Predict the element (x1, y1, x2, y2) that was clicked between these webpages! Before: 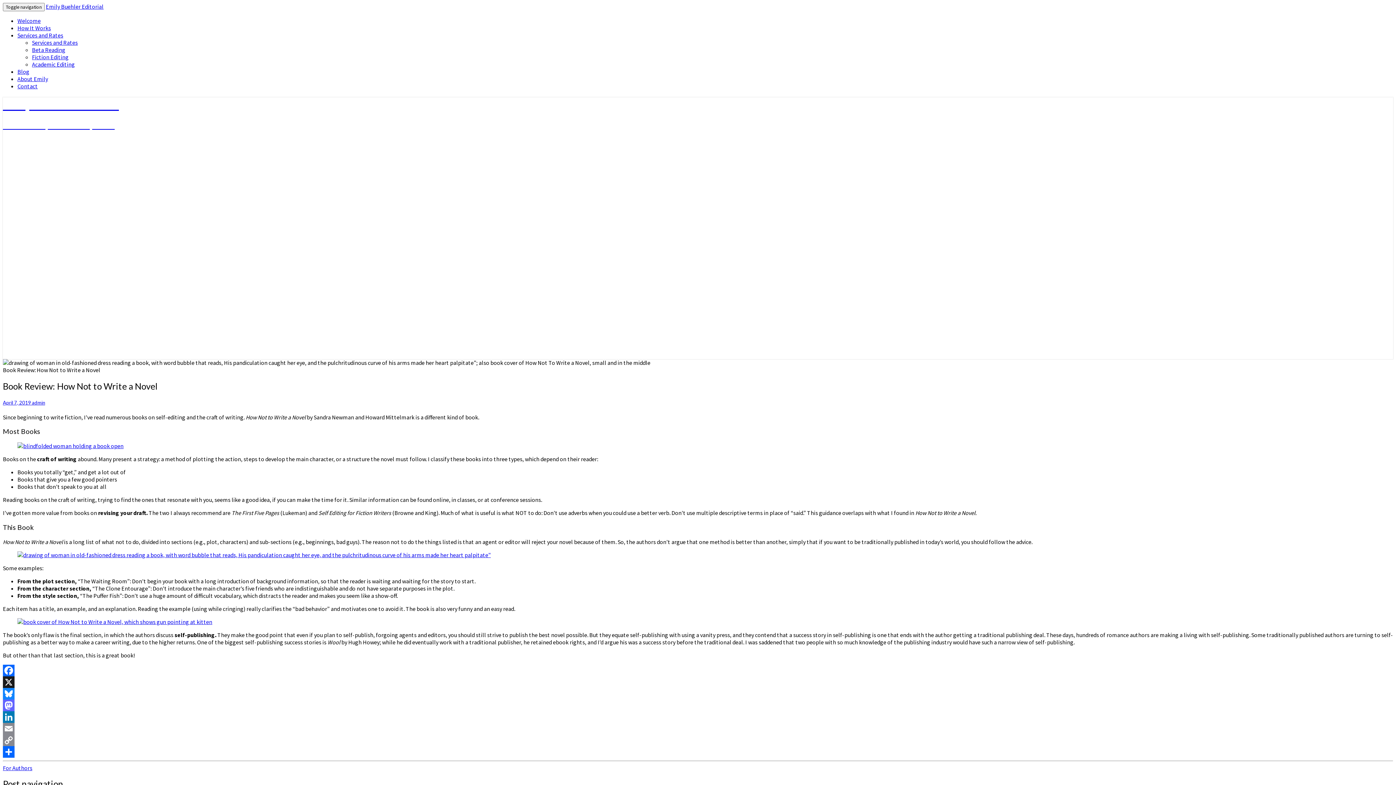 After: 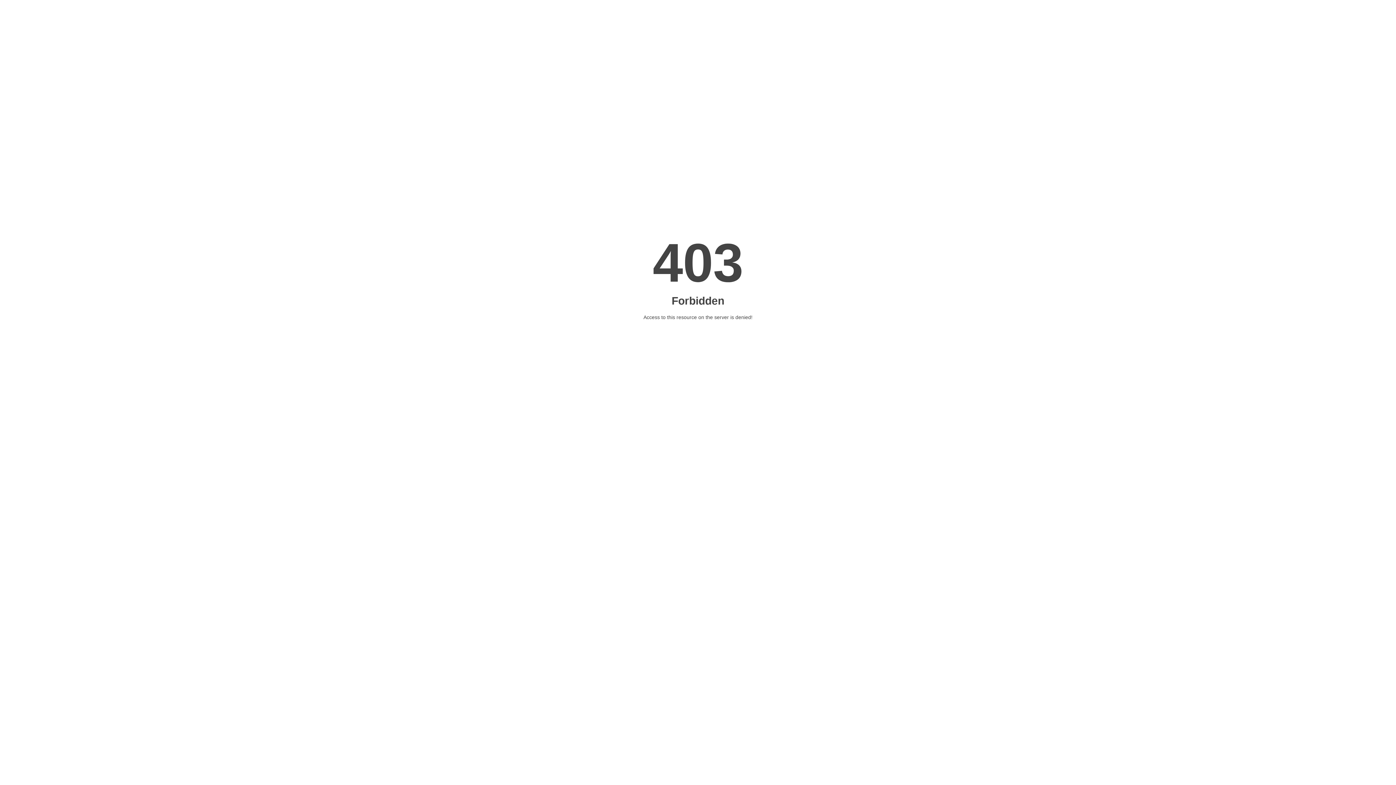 Action: bbox: (17, 442, 123, 449)